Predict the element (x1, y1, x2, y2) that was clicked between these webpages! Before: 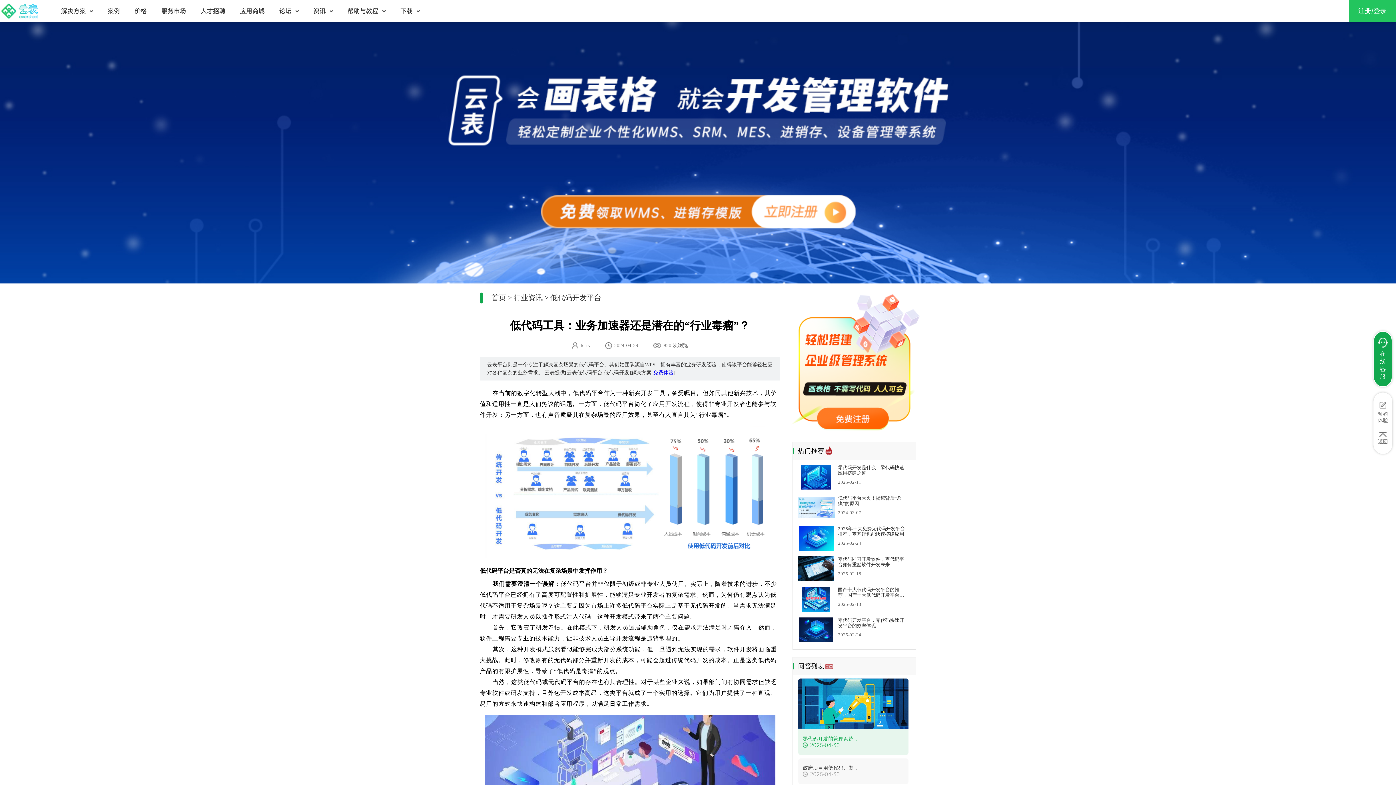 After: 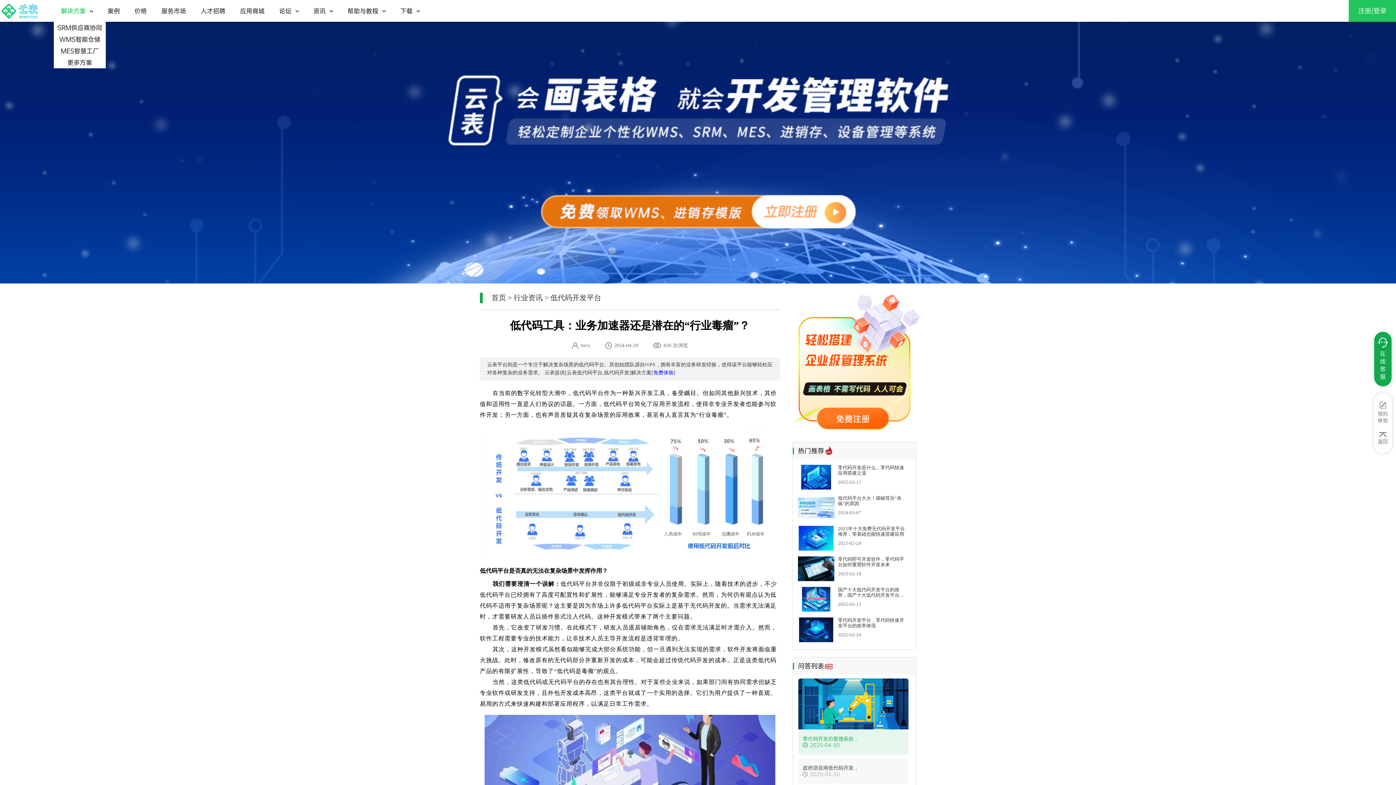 Action: label: 解决方案 bbox: (53, 0, 100, 21)